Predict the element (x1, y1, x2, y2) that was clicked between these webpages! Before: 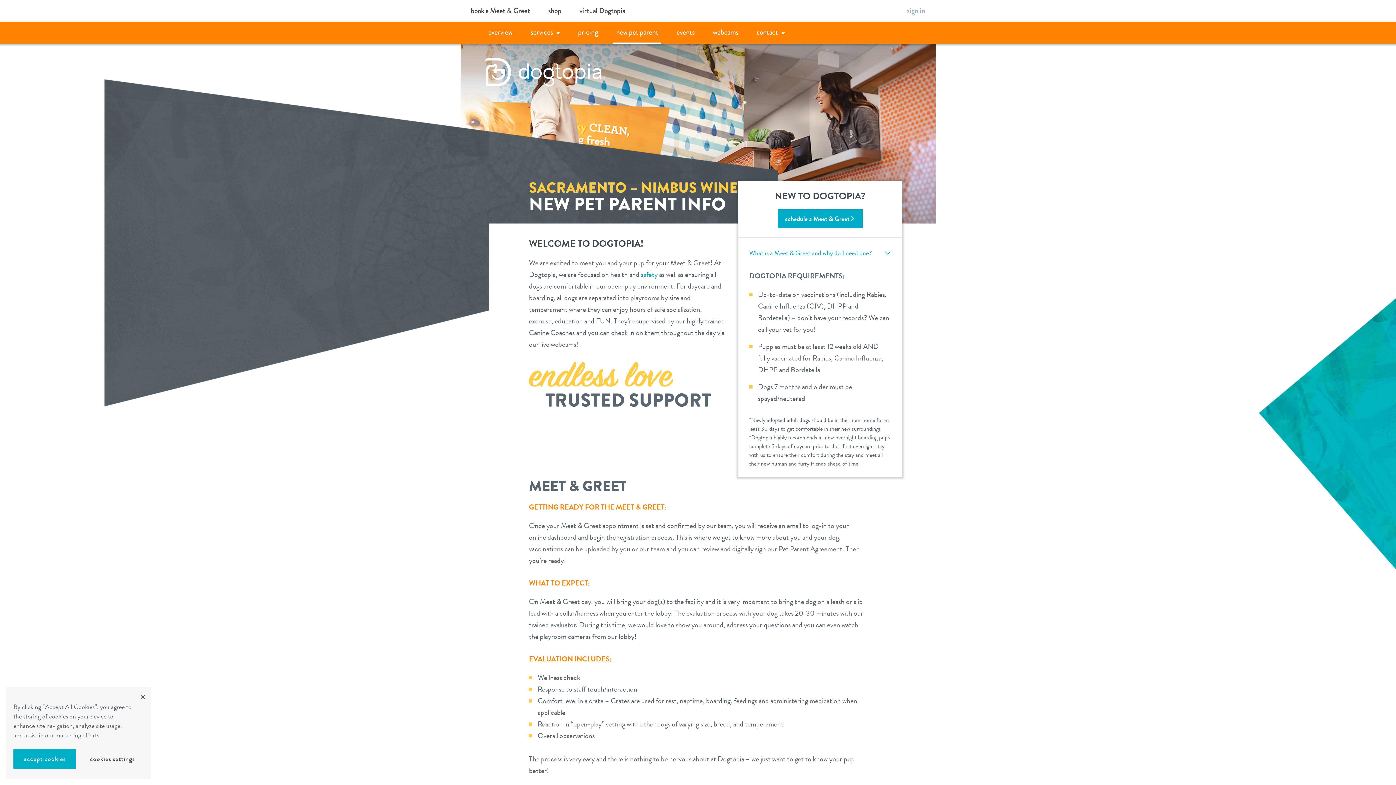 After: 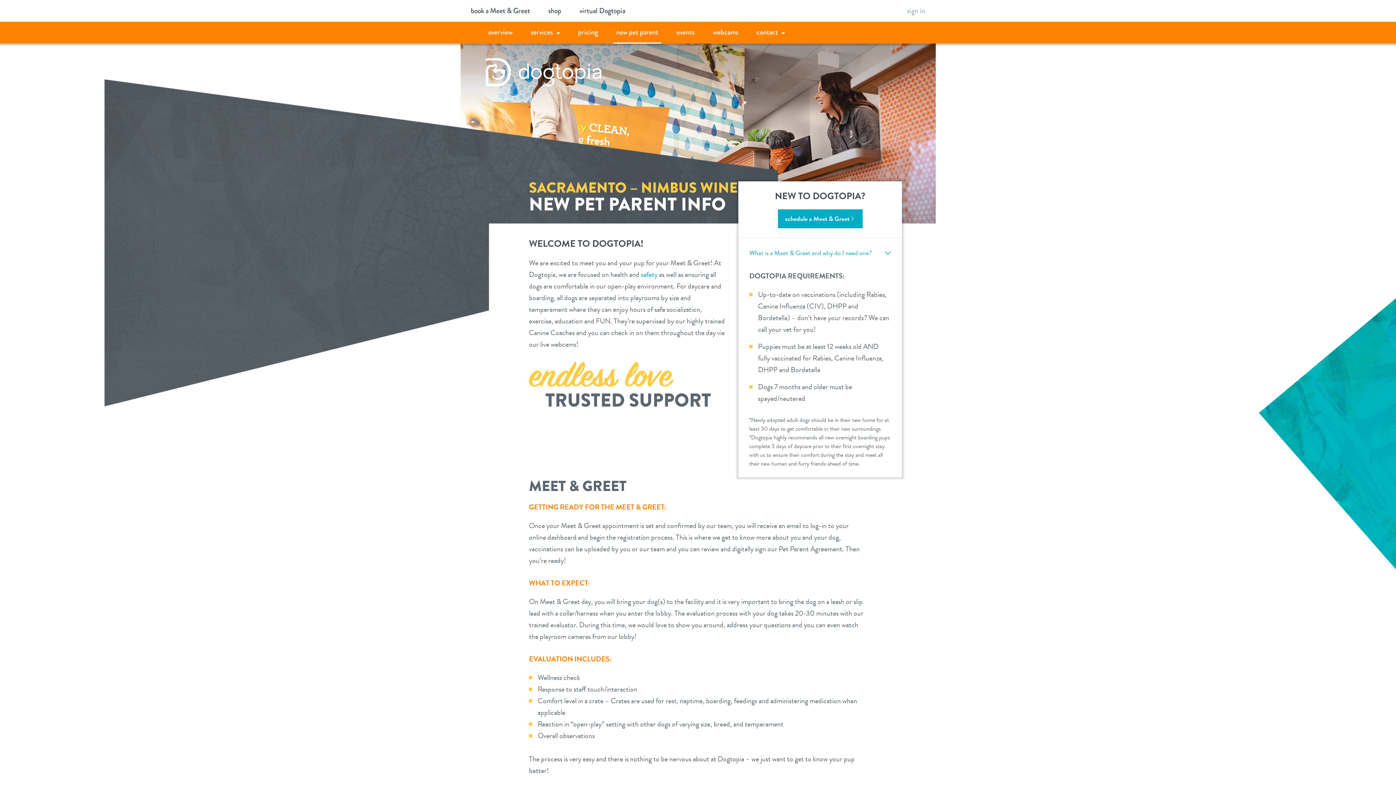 Action: bbox: (134, 689, 150, 705) label: Close